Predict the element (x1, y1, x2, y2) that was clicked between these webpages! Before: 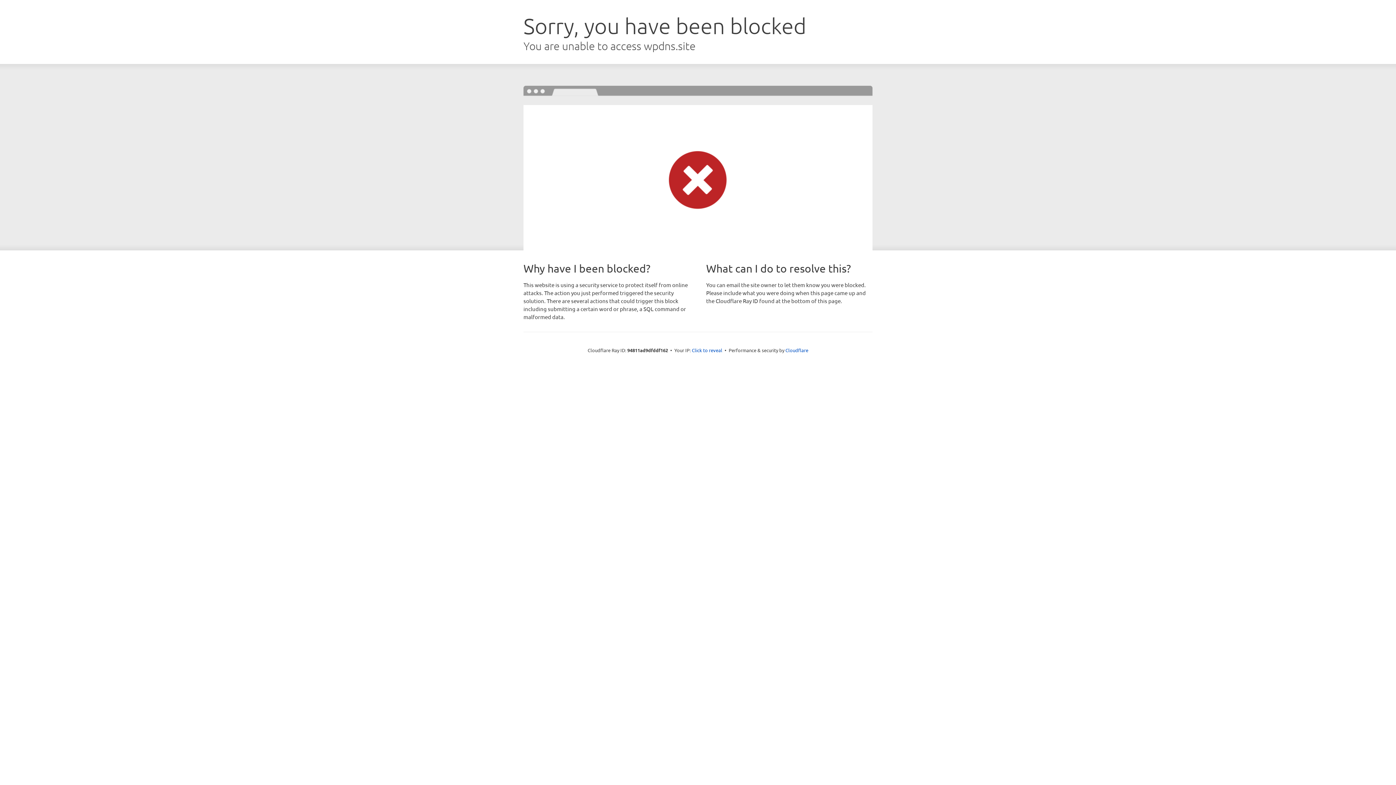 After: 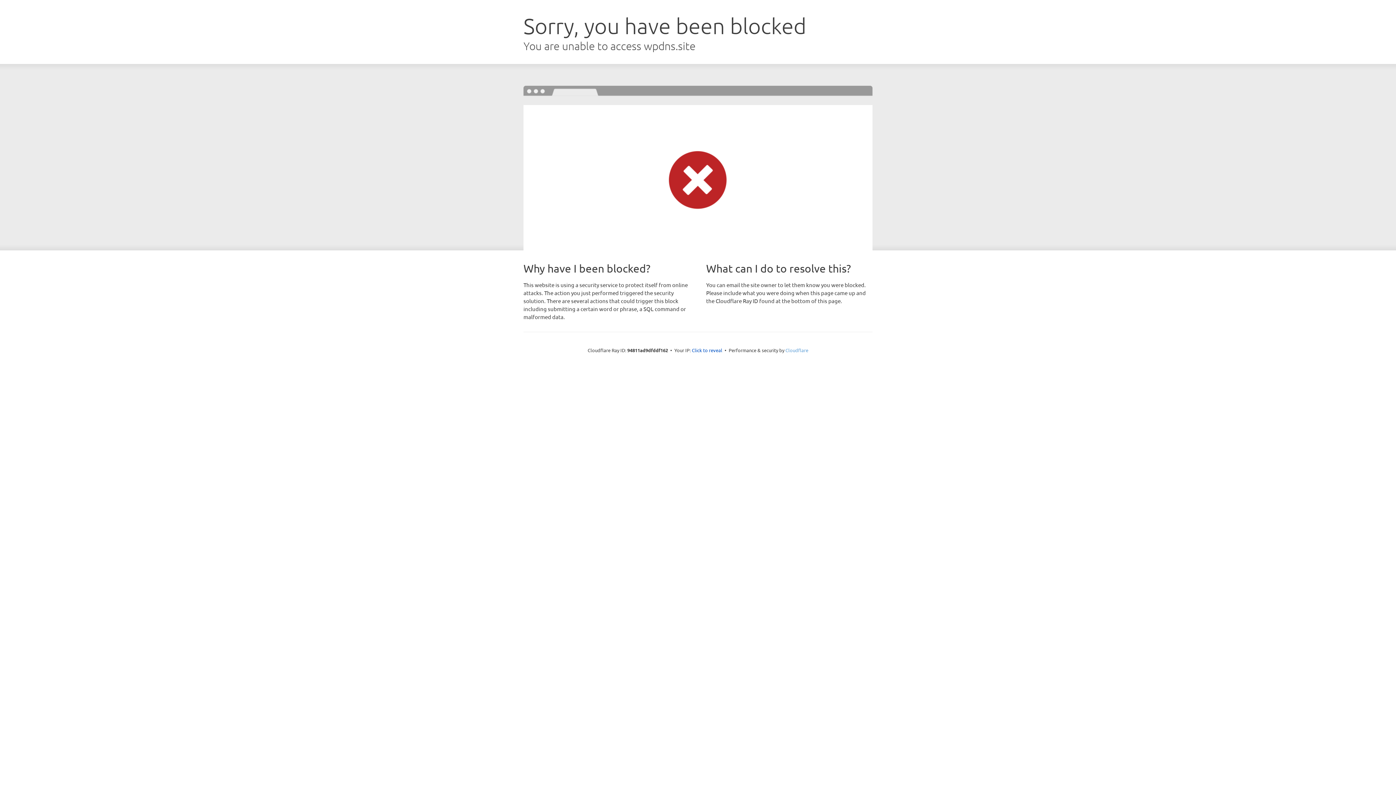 Action: bbox: (785, 347, 808, 353) label: Cloudflare